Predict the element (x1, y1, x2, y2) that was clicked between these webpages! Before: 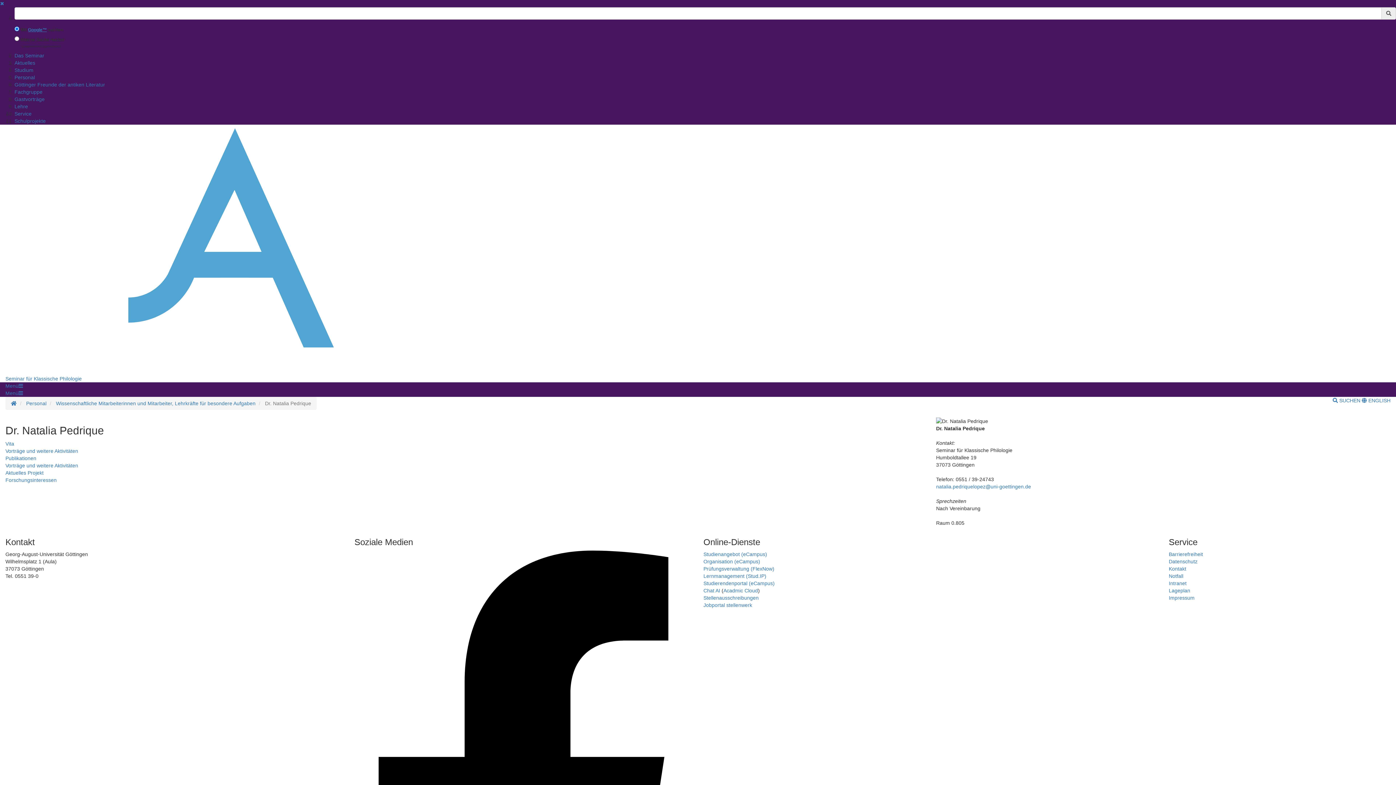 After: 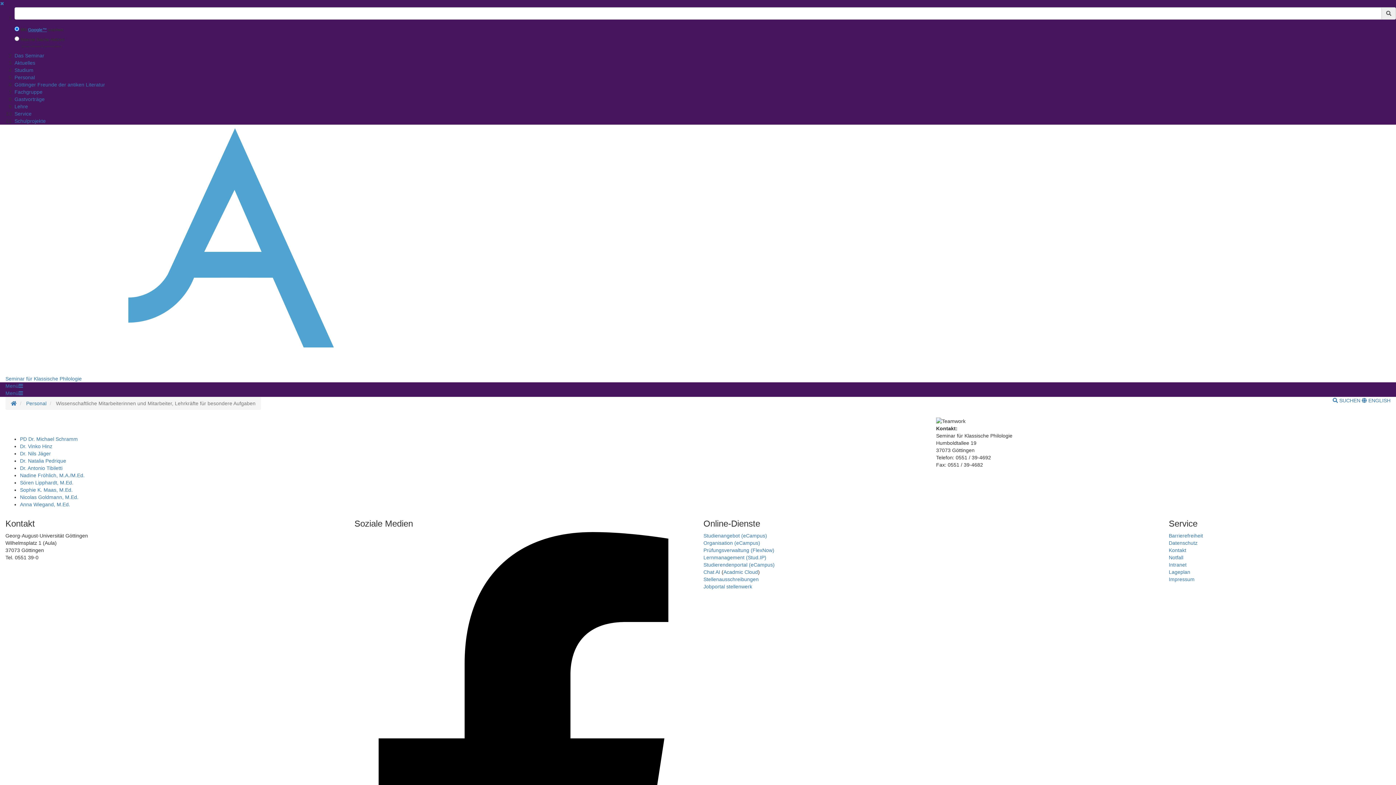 Action: bbox: (56, 400, 255, 406) label: Wissenschaftliche Mitarbeiterinnen und Mitarbeiter, Lehrkräfte für besondere Aufgaben